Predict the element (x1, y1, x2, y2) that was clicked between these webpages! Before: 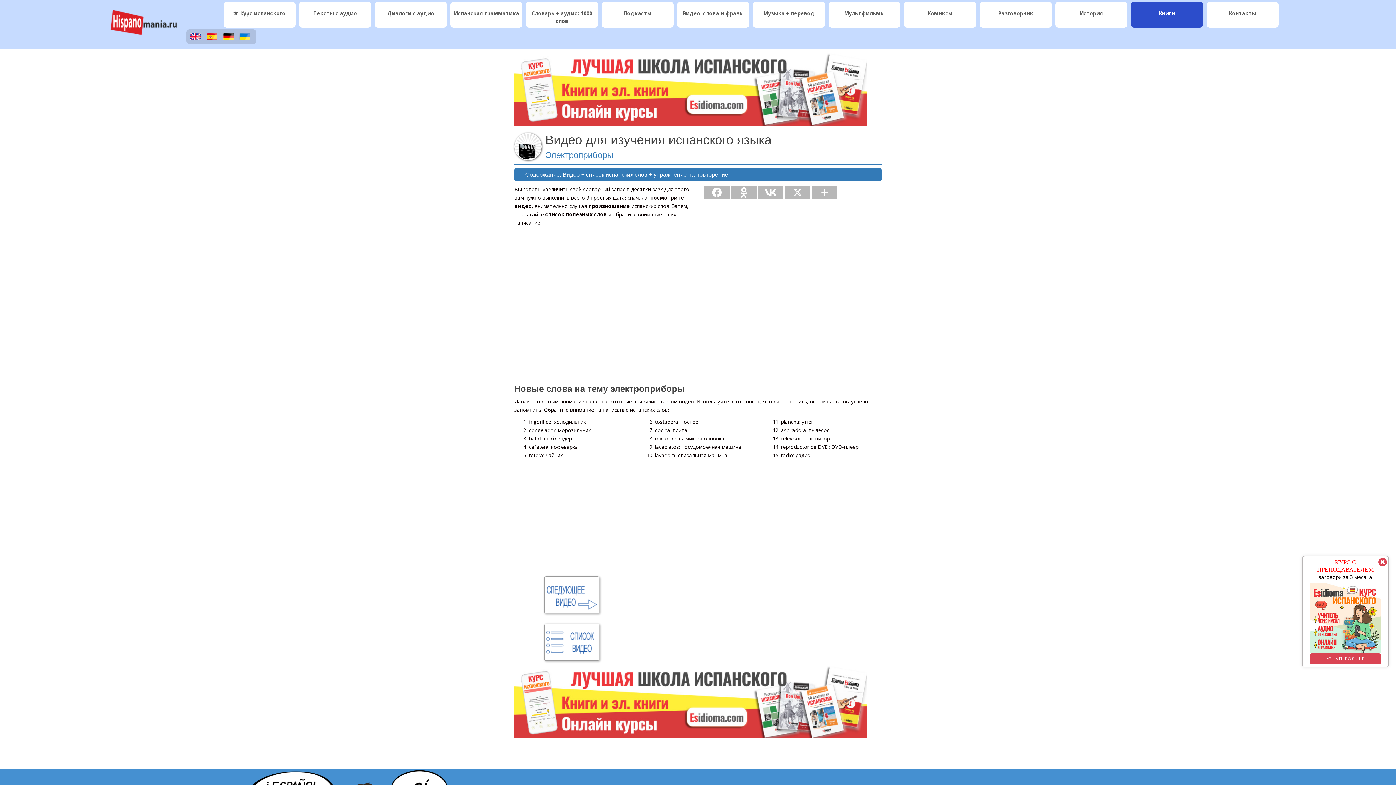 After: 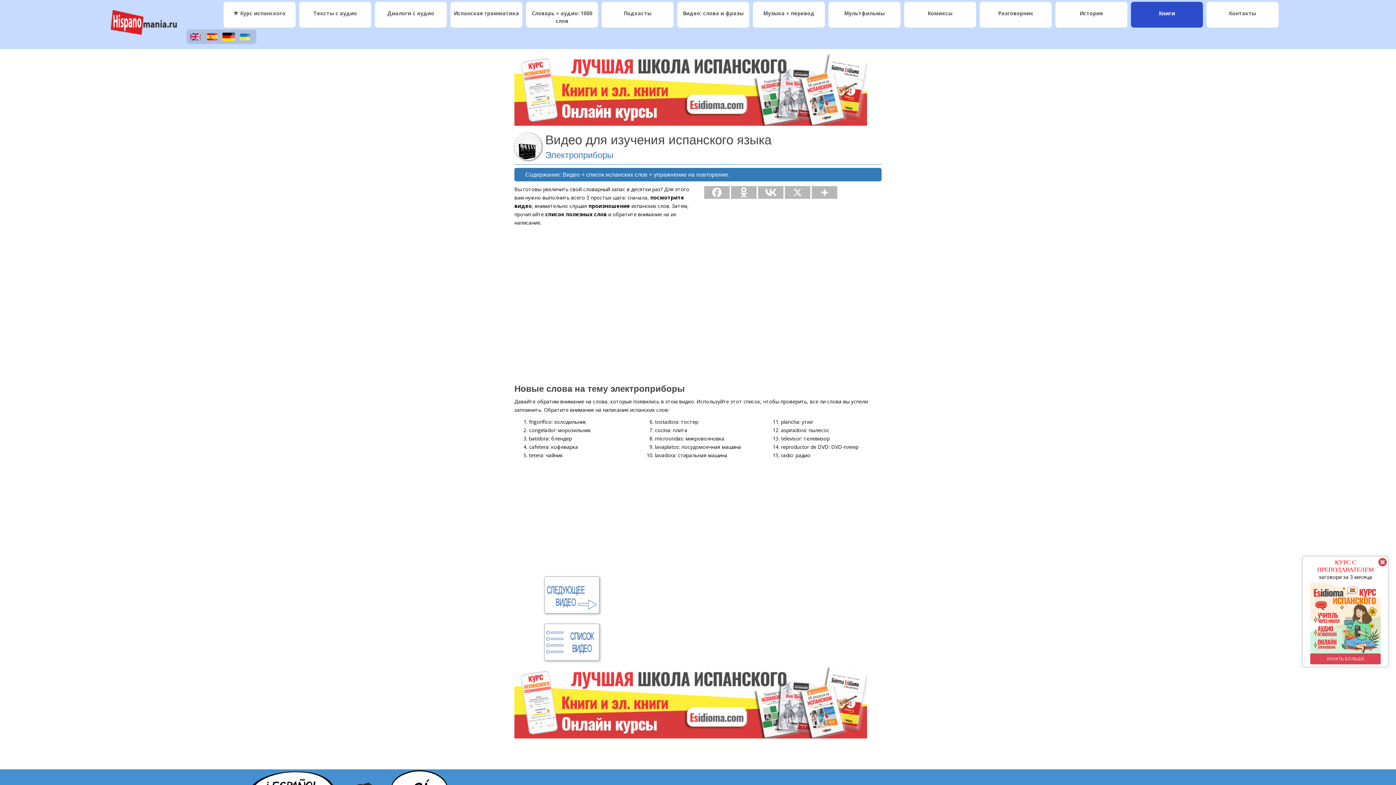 Action: bbox: (222, 34, 233, 52)